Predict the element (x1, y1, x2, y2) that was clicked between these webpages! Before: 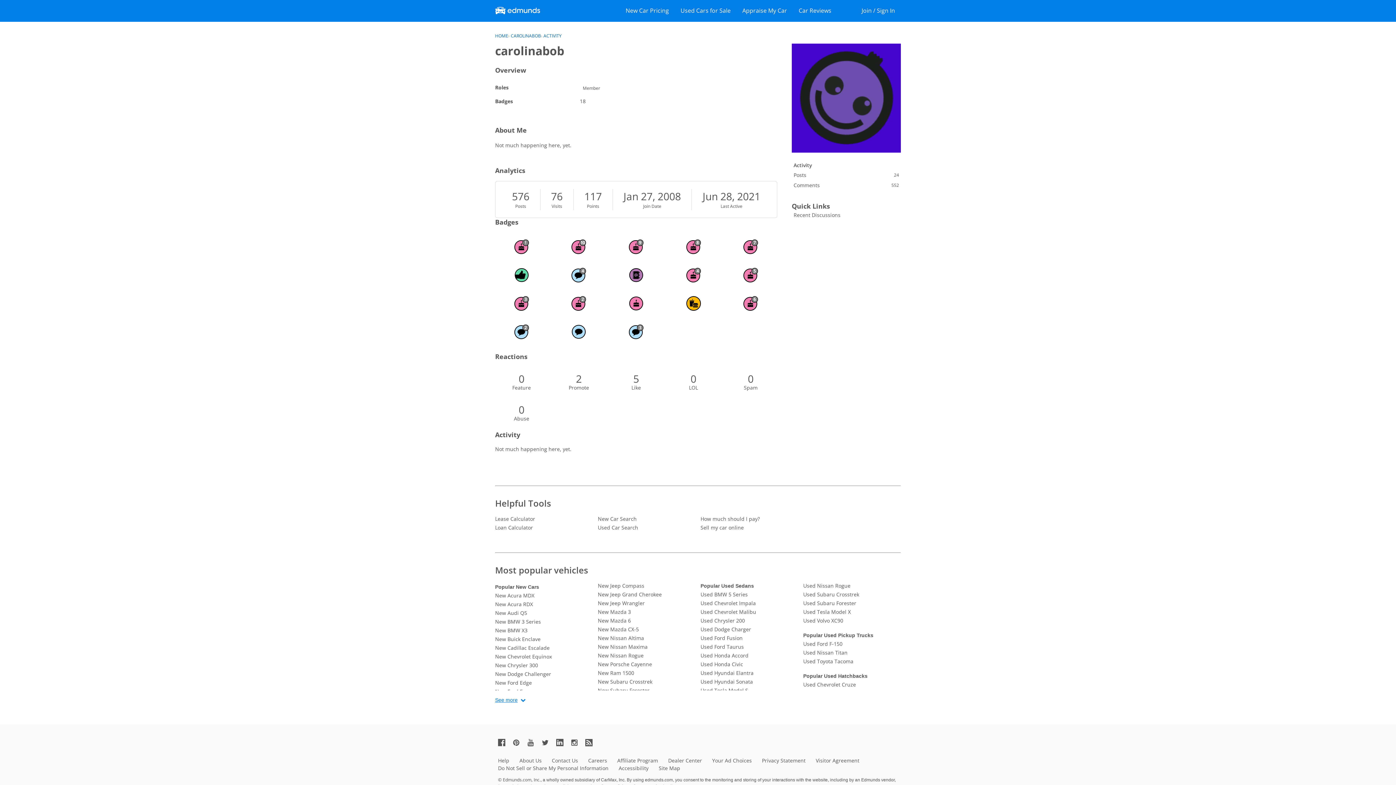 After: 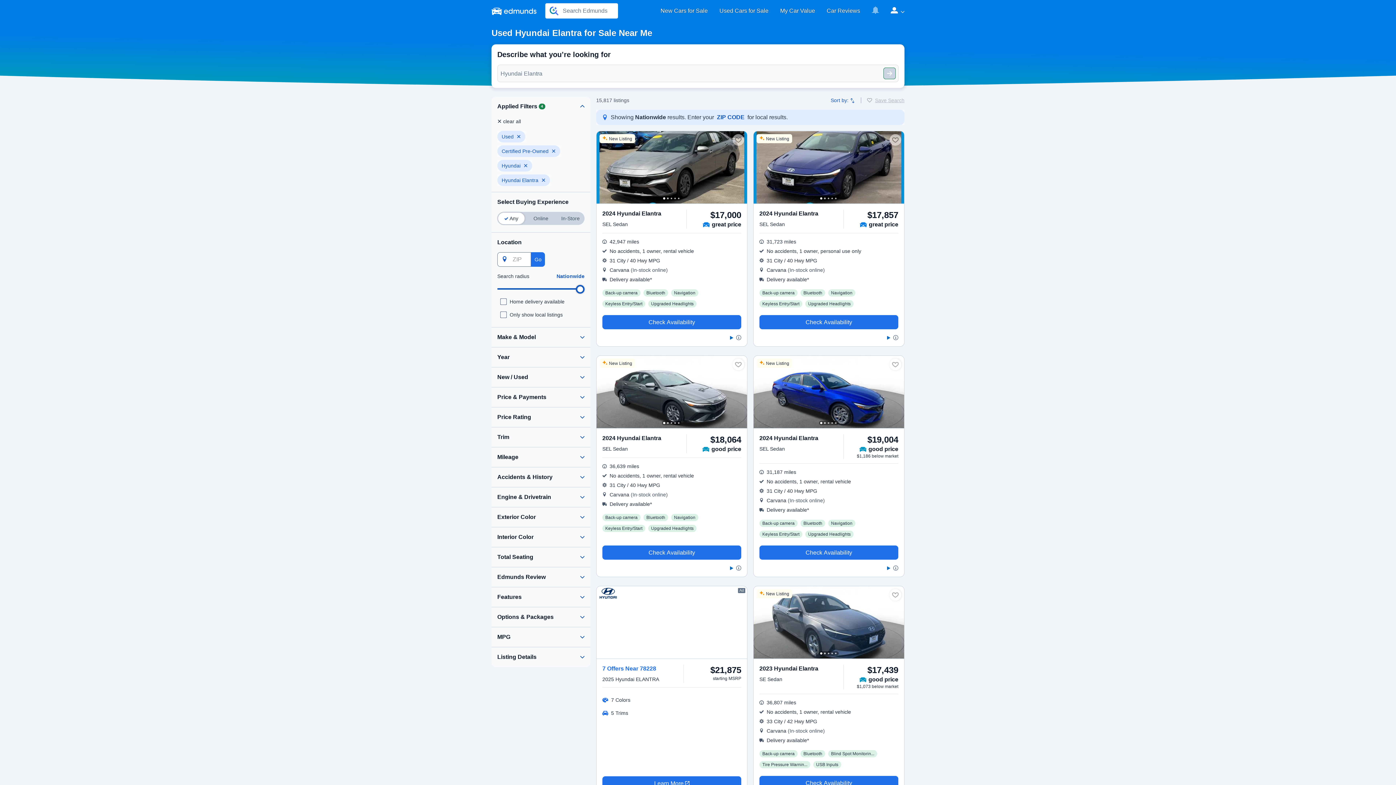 Action: bbox: (700, 669, 798, 677) label: Used Hyundai Elantra